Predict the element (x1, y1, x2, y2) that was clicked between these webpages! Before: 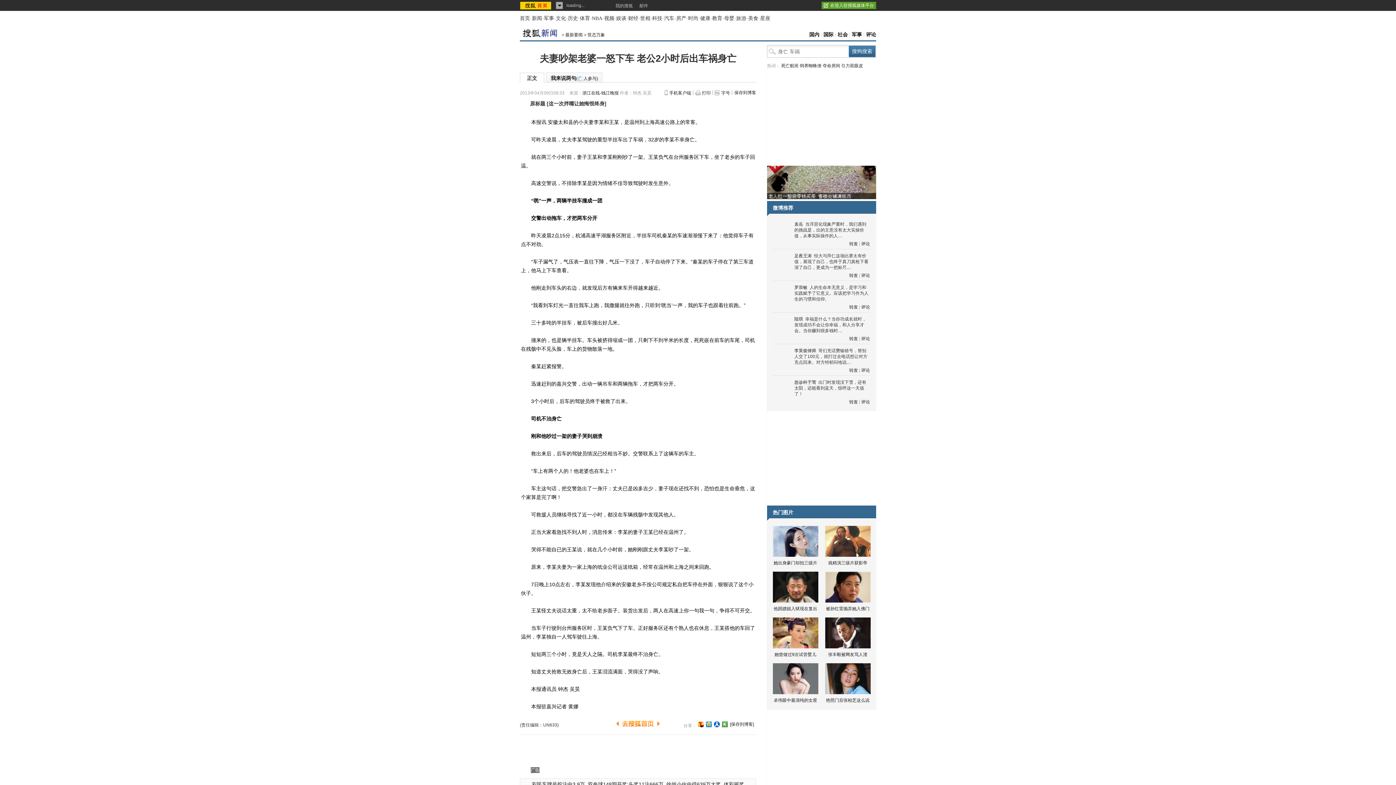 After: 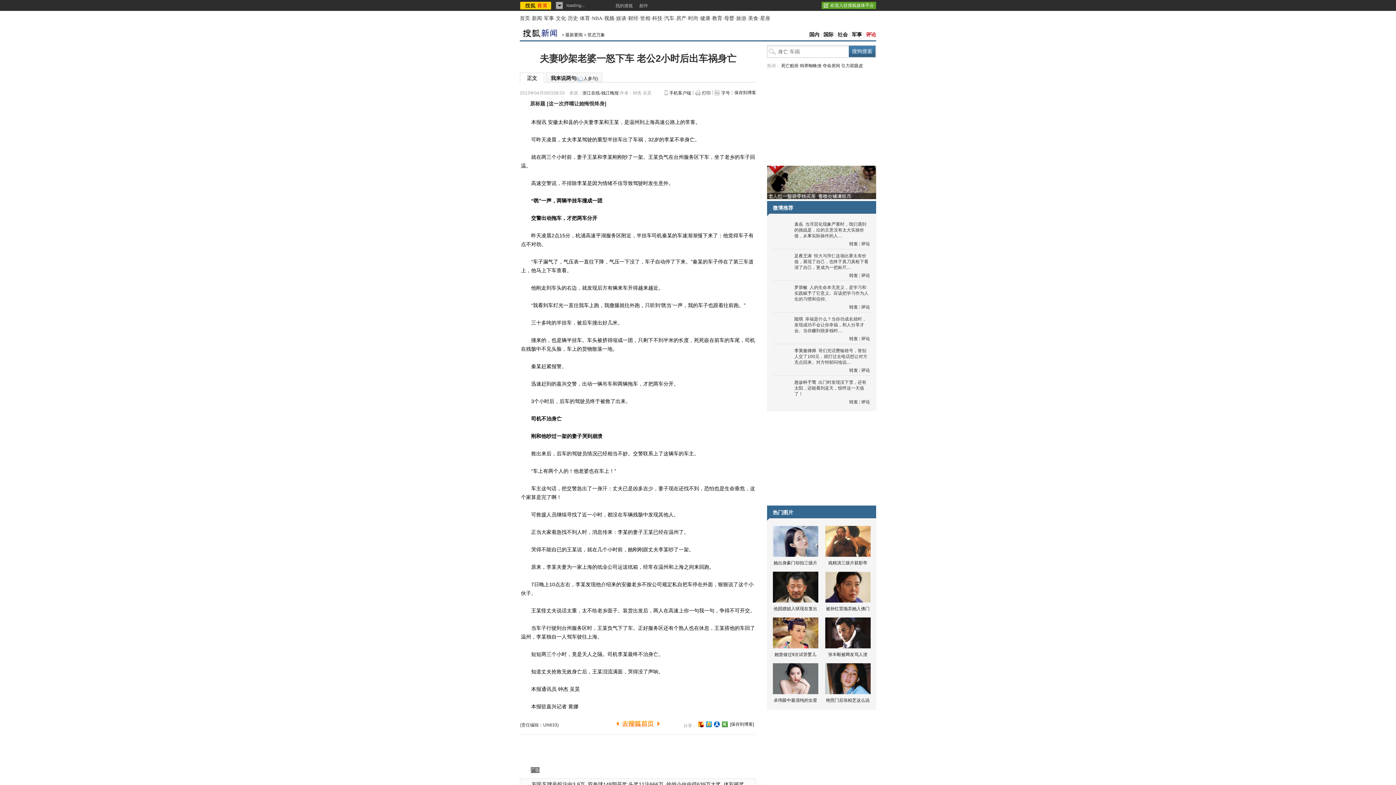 Action: label: 评论 bbox: (866, 32, 876, 37)